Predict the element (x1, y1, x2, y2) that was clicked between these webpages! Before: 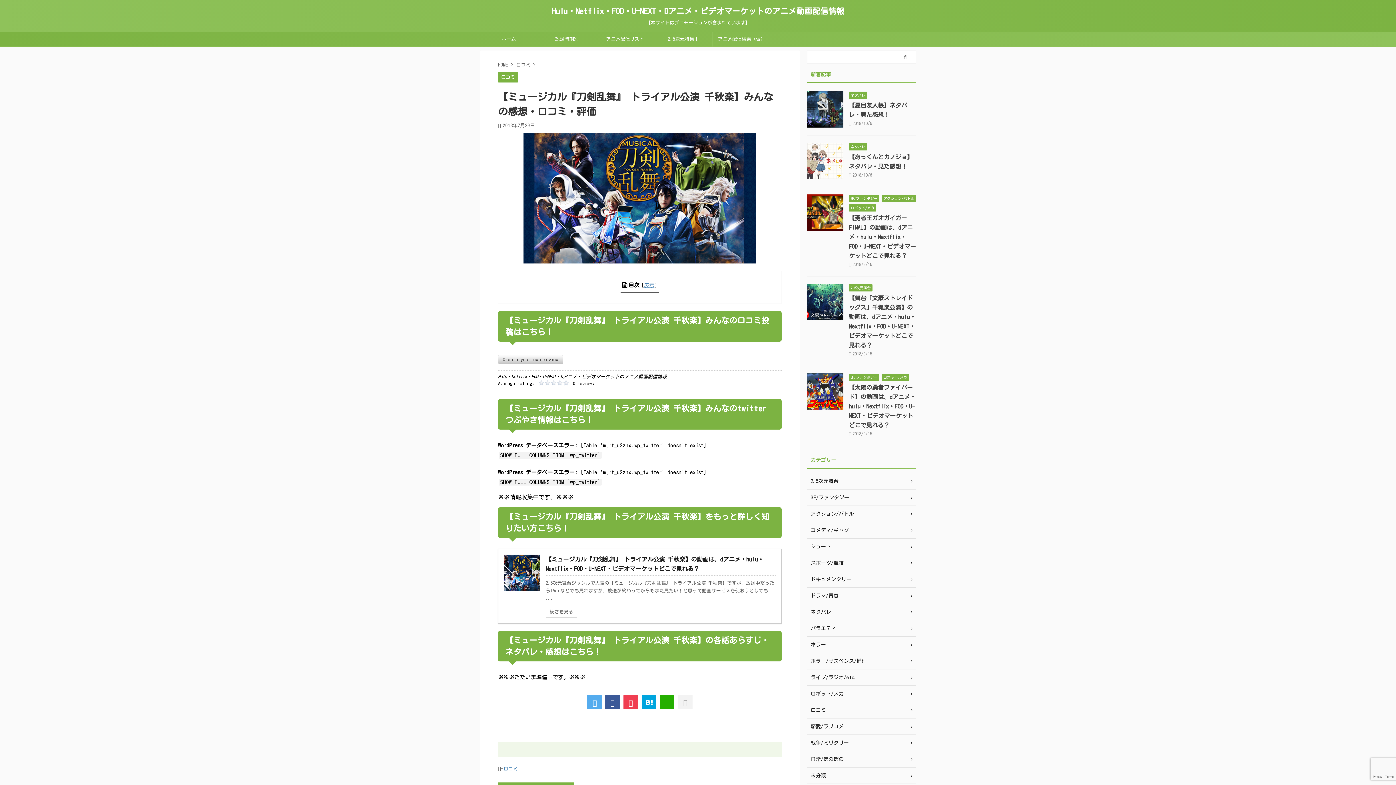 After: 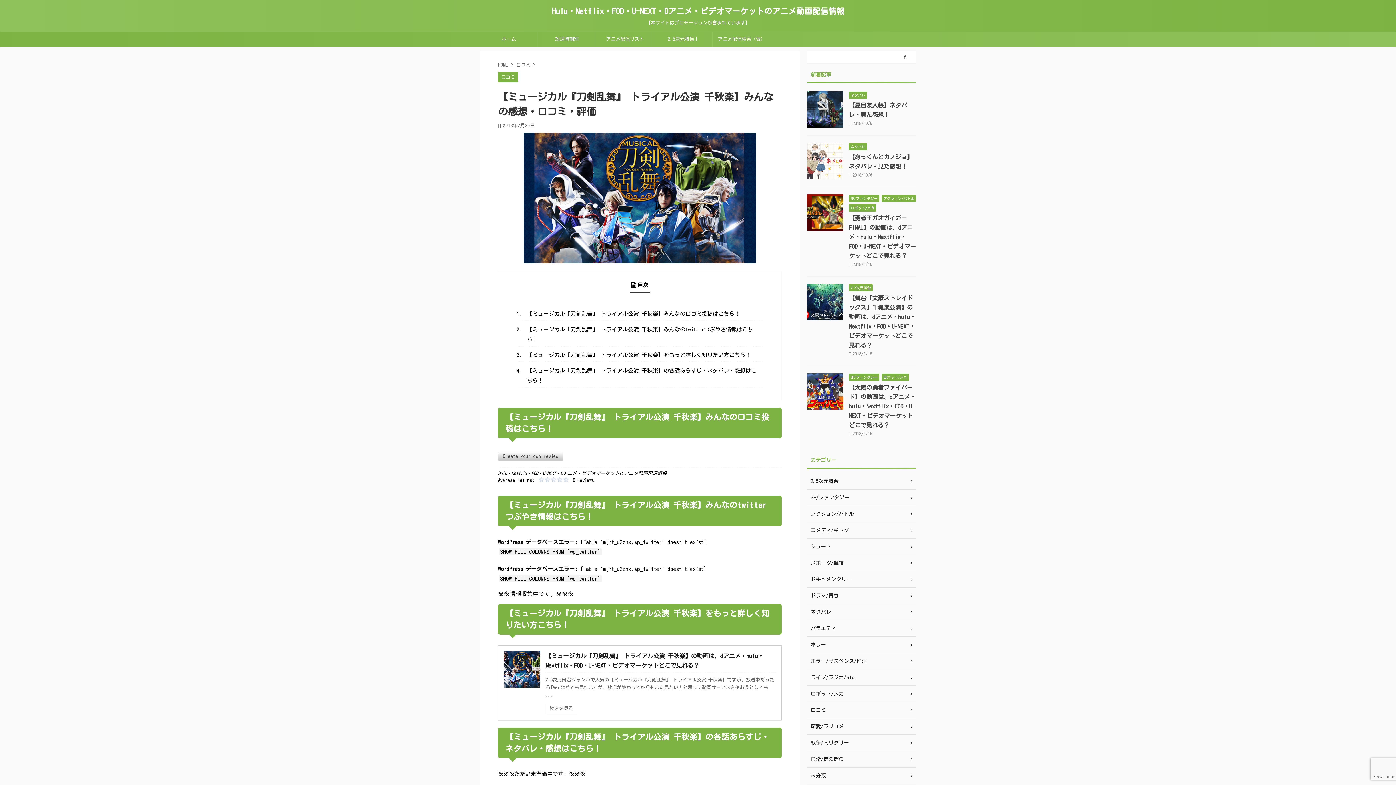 Action: label: 表示 bbox: (644, 282, 654, 288)